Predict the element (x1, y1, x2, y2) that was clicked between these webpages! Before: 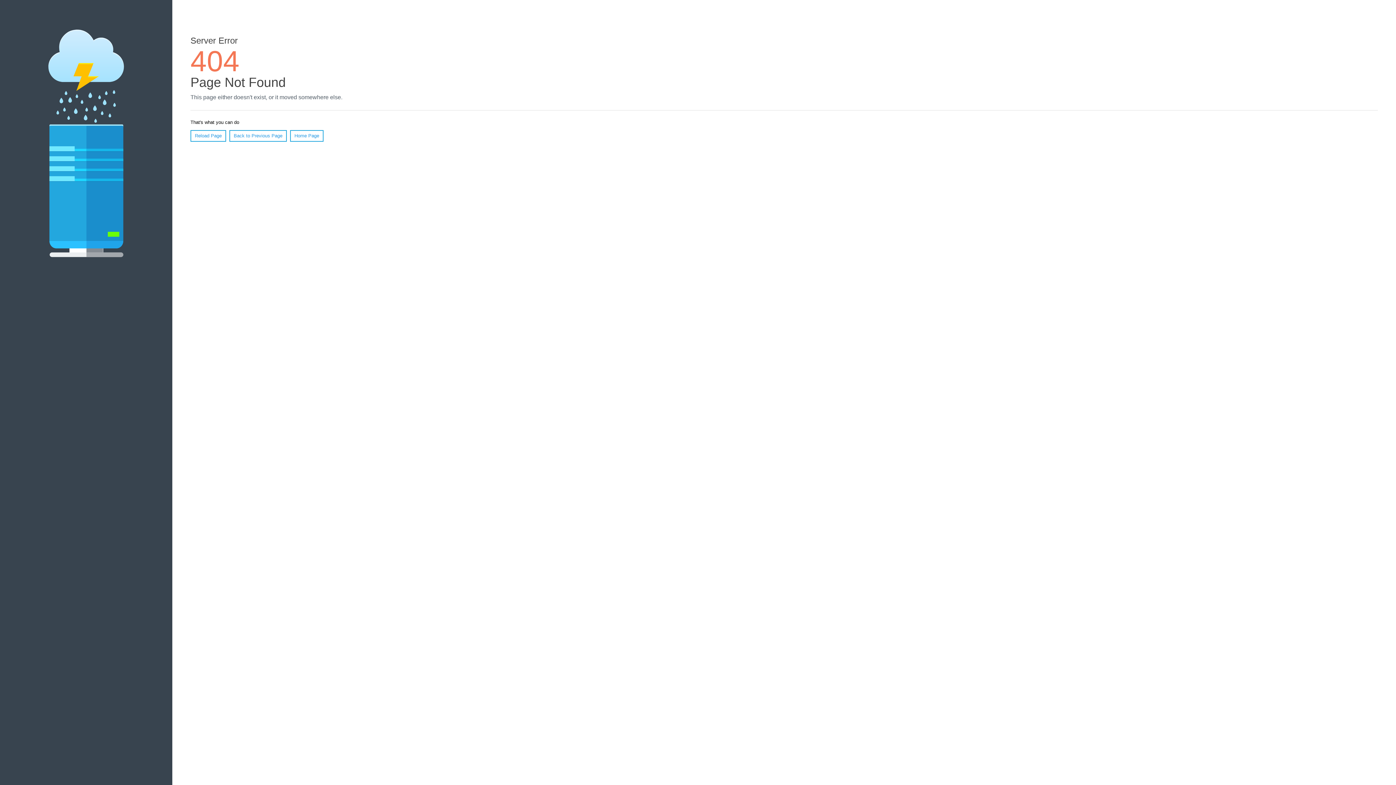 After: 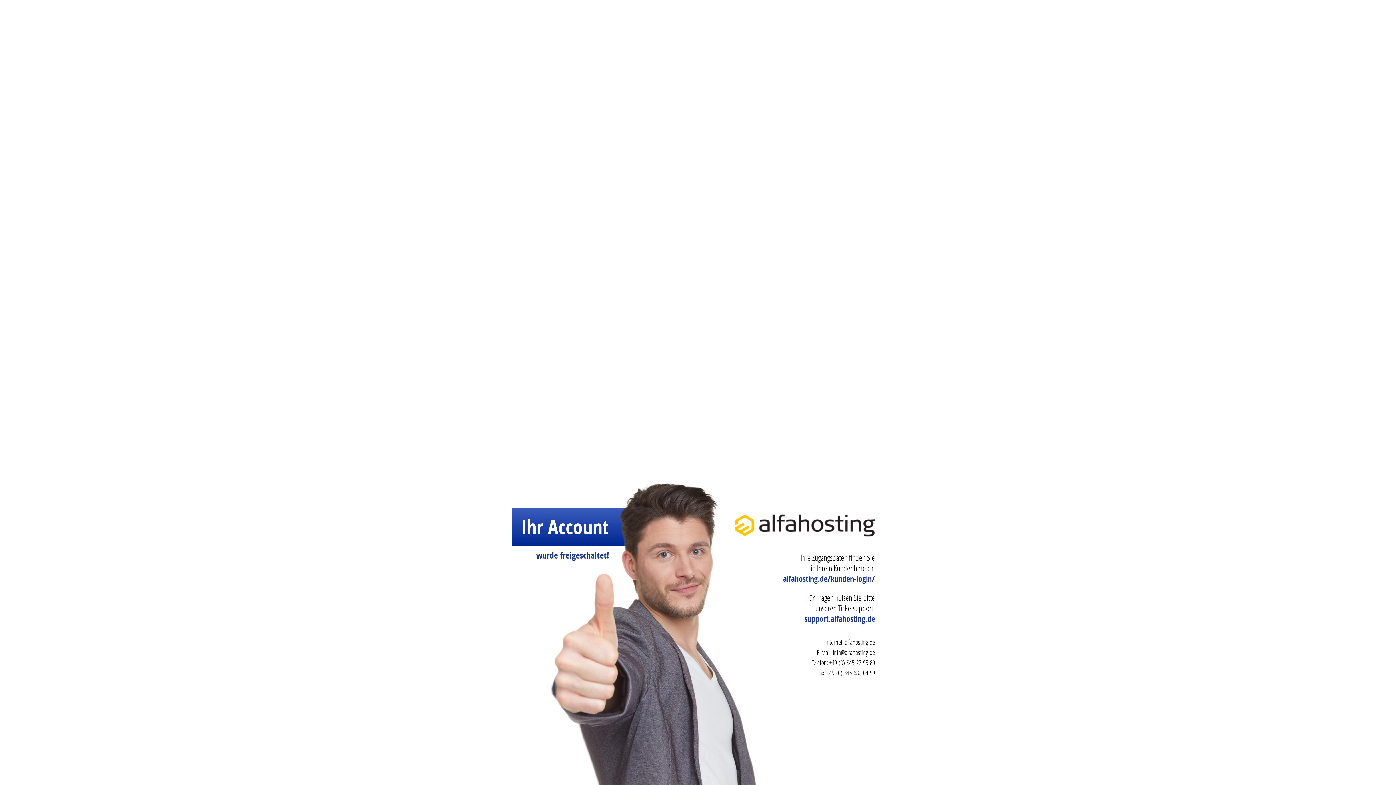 Action: label: Home Page bbox: (290, 130, 323, 141)